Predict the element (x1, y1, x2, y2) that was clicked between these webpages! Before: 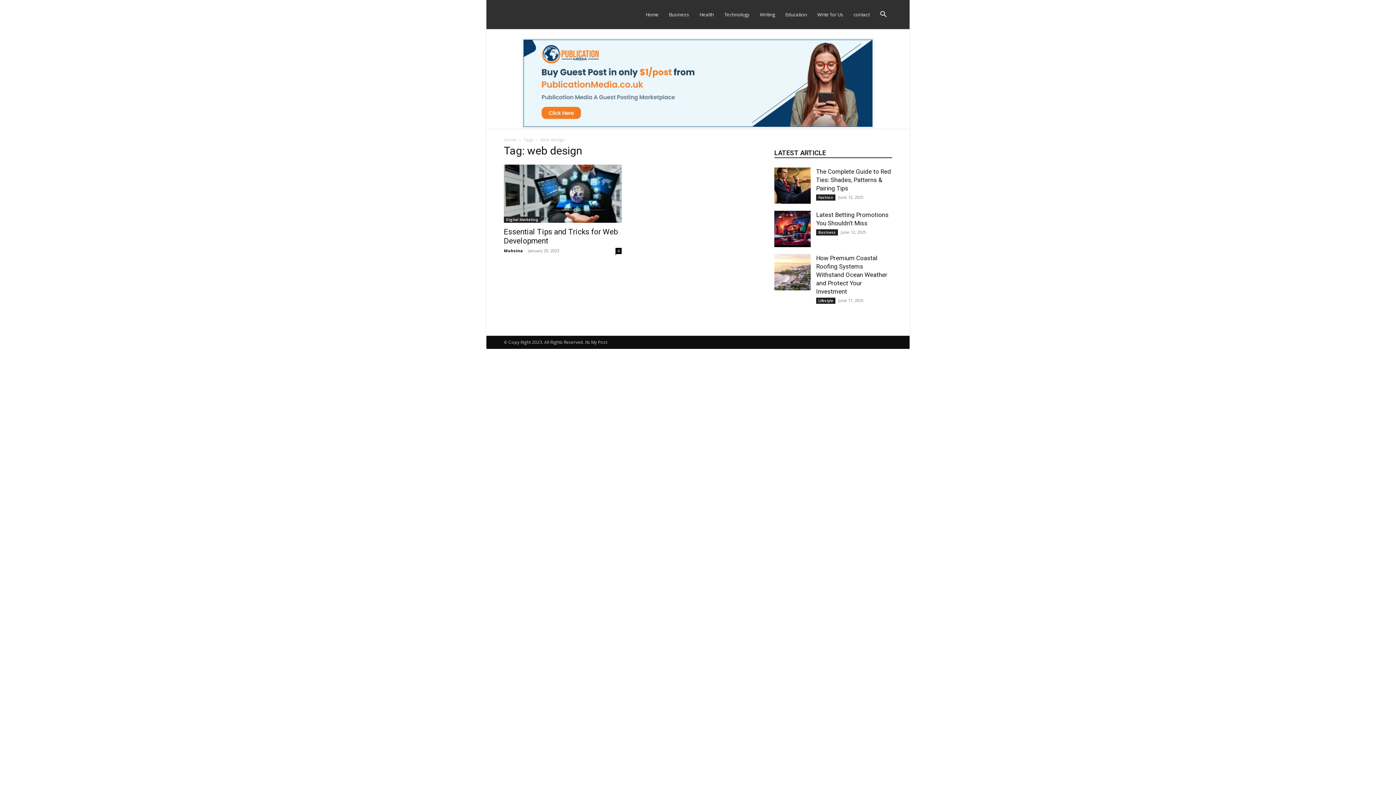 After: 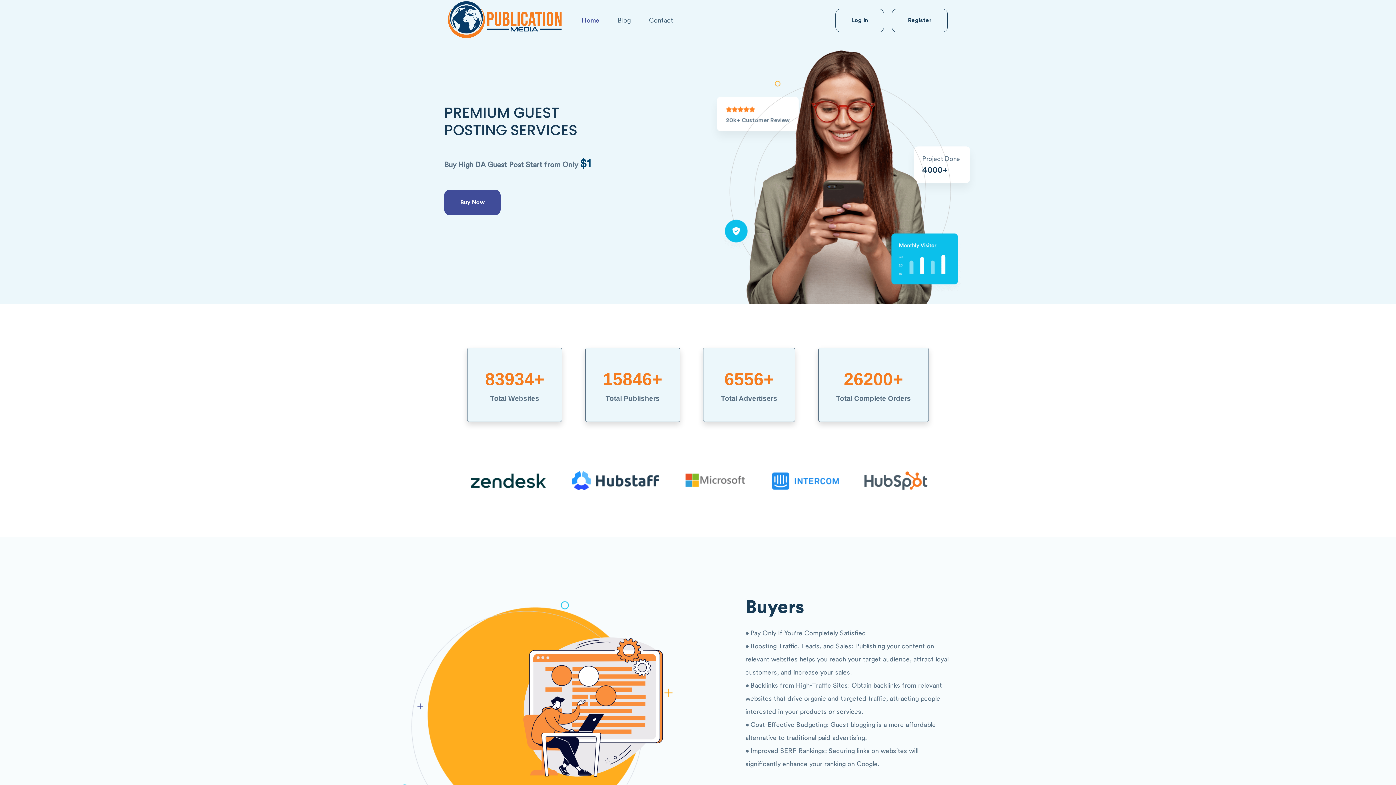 Action: bbox: (521, 37, 874, 128)